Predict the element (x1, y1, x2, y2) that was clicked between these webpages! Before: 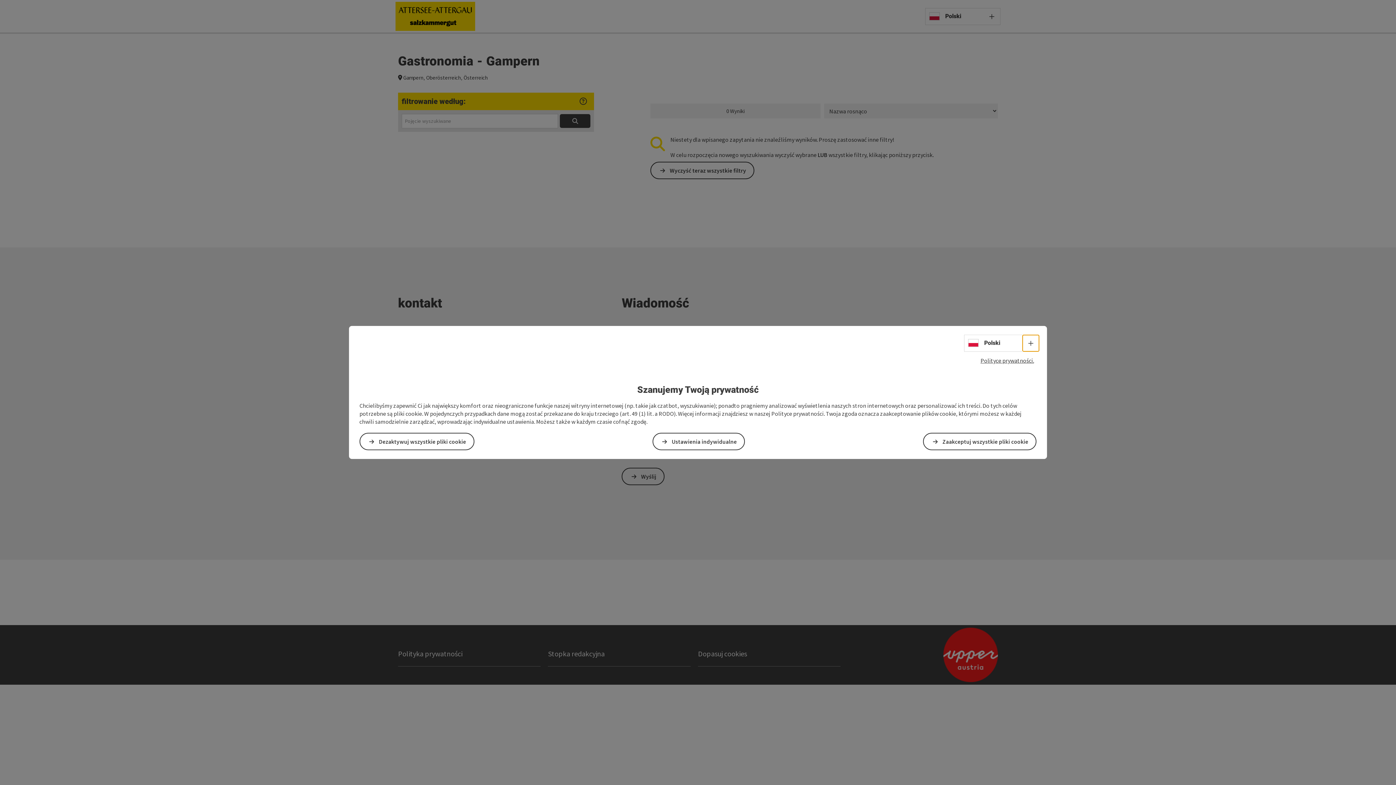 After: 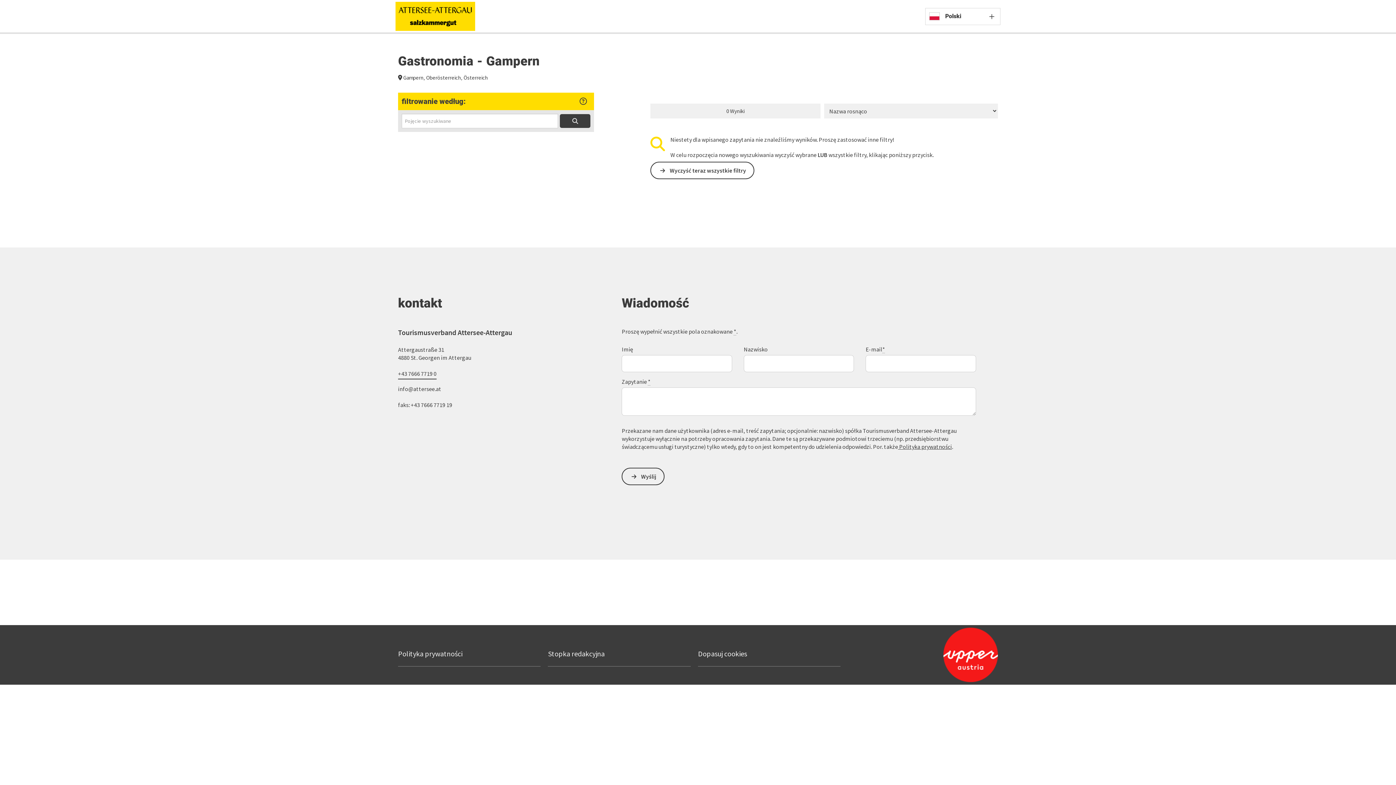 Action: bbox: (923, 433, 1036, 450) label: Zaakceptuj wszystkie pliki cookie